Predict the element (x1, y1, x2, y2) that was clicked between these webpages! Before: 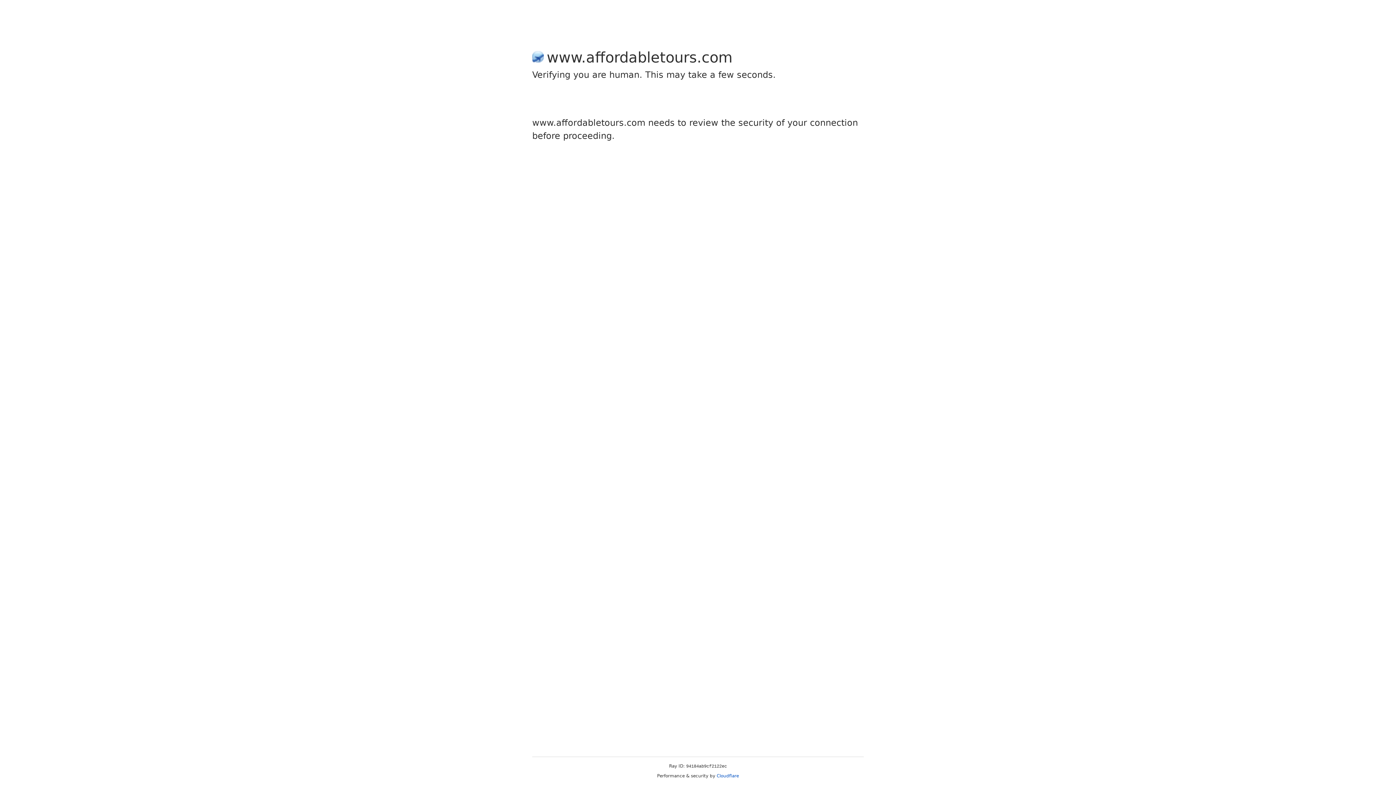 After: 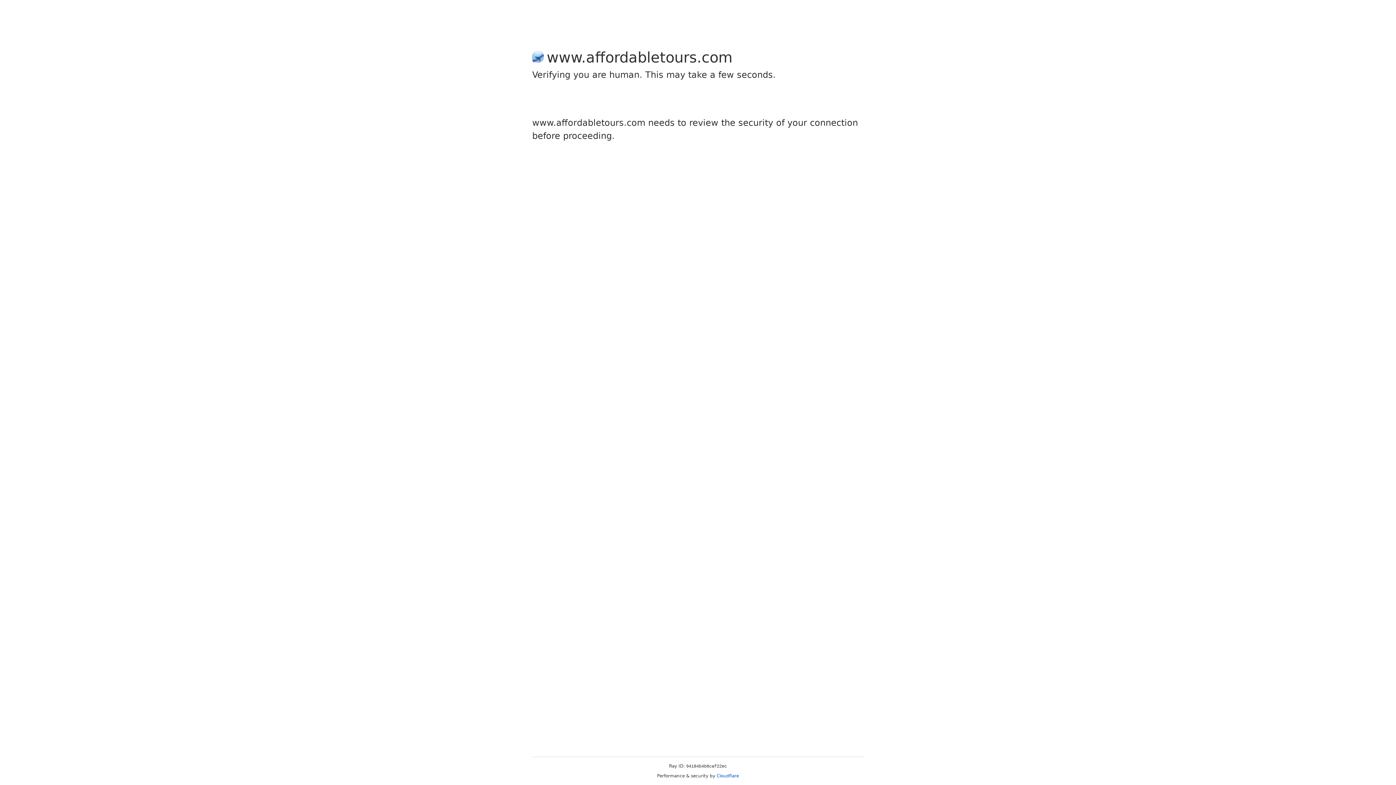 Action: label: Cloudflare bbox: (716, 773, 739, 778)